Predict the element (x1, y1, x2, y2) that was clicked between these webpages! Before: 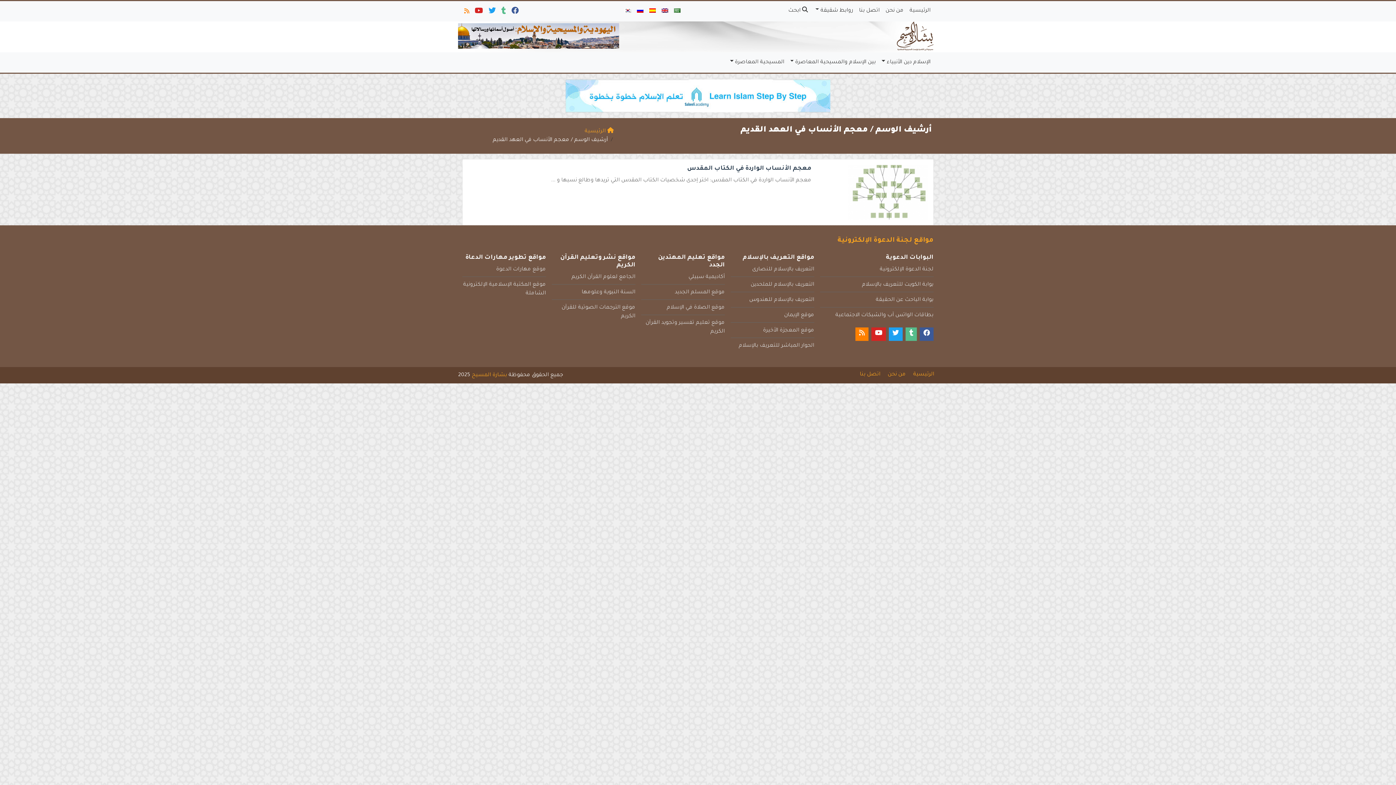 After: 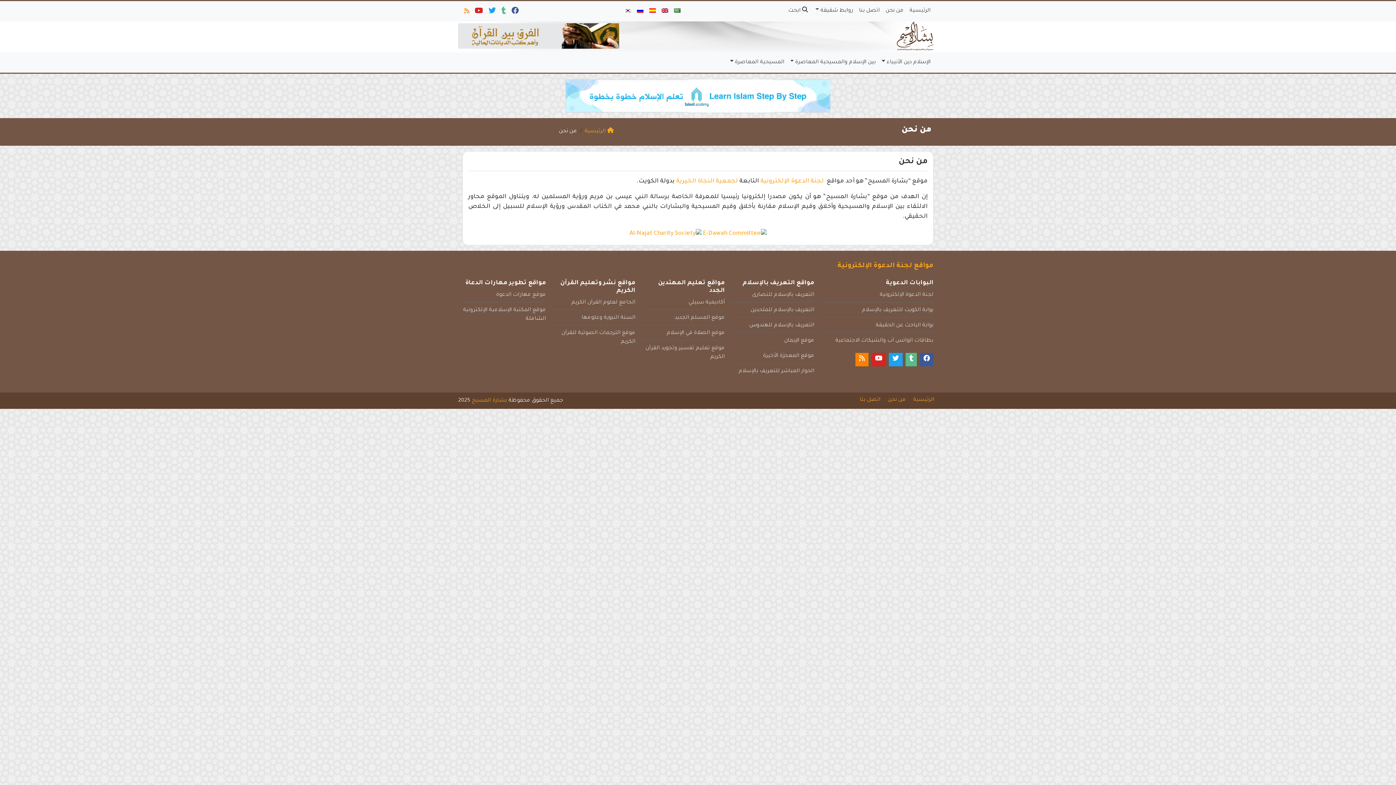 Action: bbox: (882, 4, 906, 18) label: من نحن